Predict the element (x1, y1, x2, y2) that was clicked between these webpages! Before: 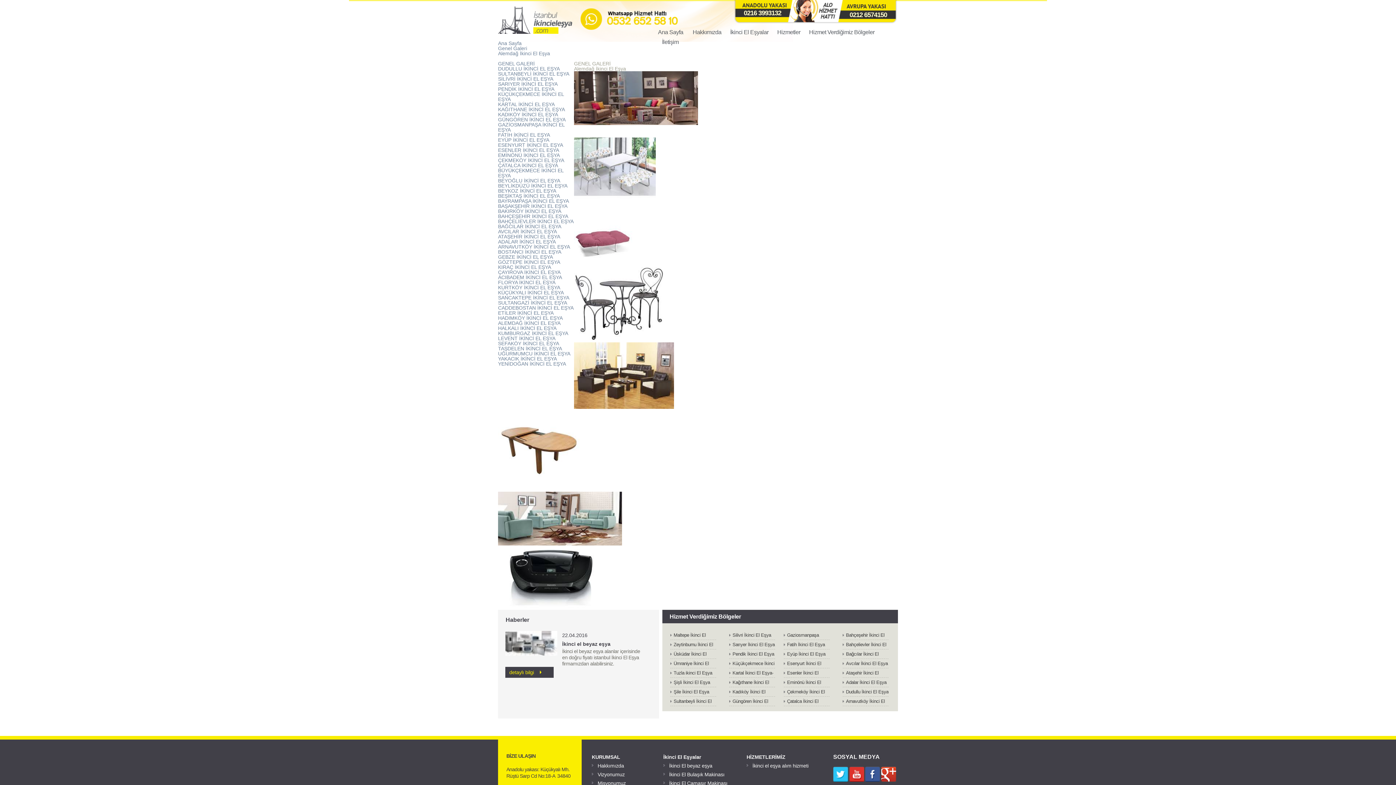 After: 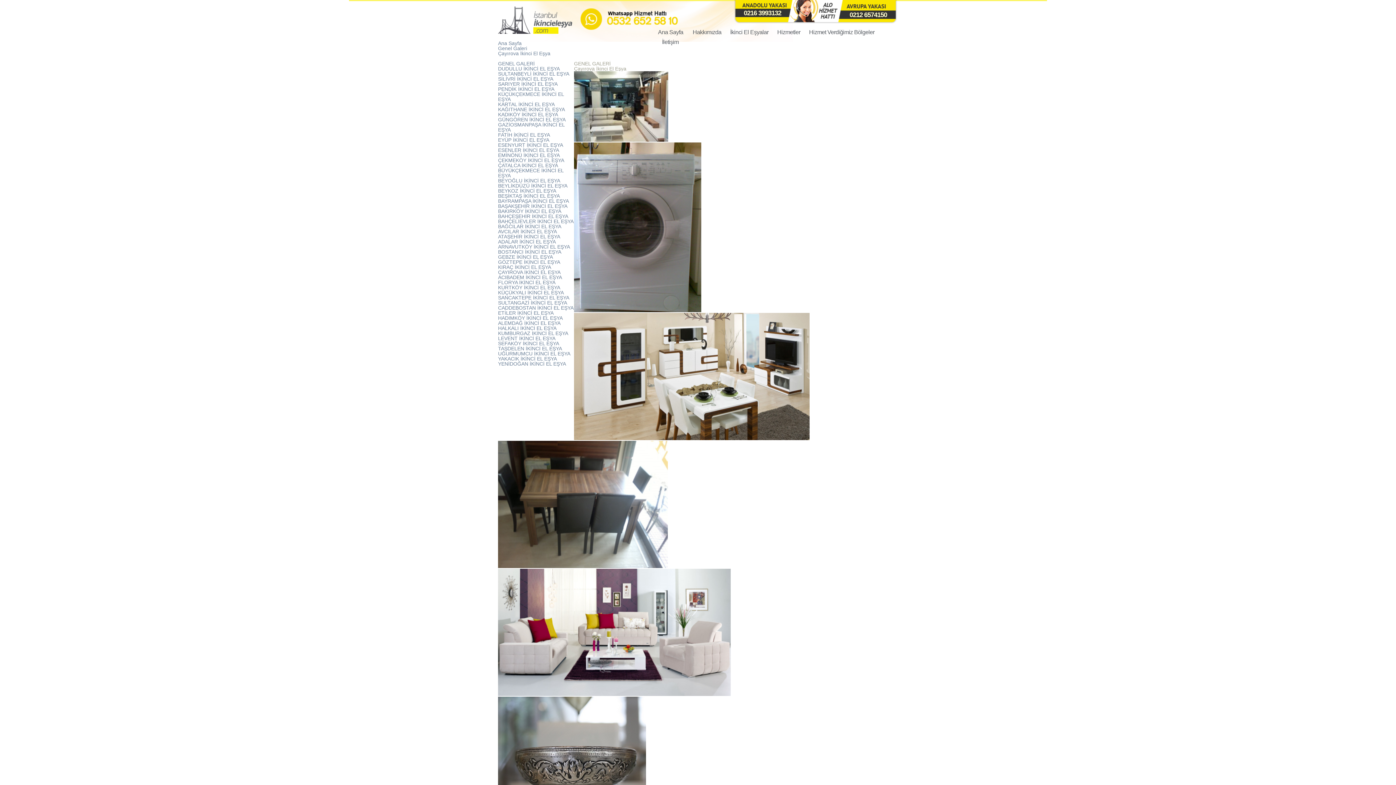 Action: bbox: (498, 269, 560, 275) label: ÇAYIROVA İKİNCİ EL EŞYA